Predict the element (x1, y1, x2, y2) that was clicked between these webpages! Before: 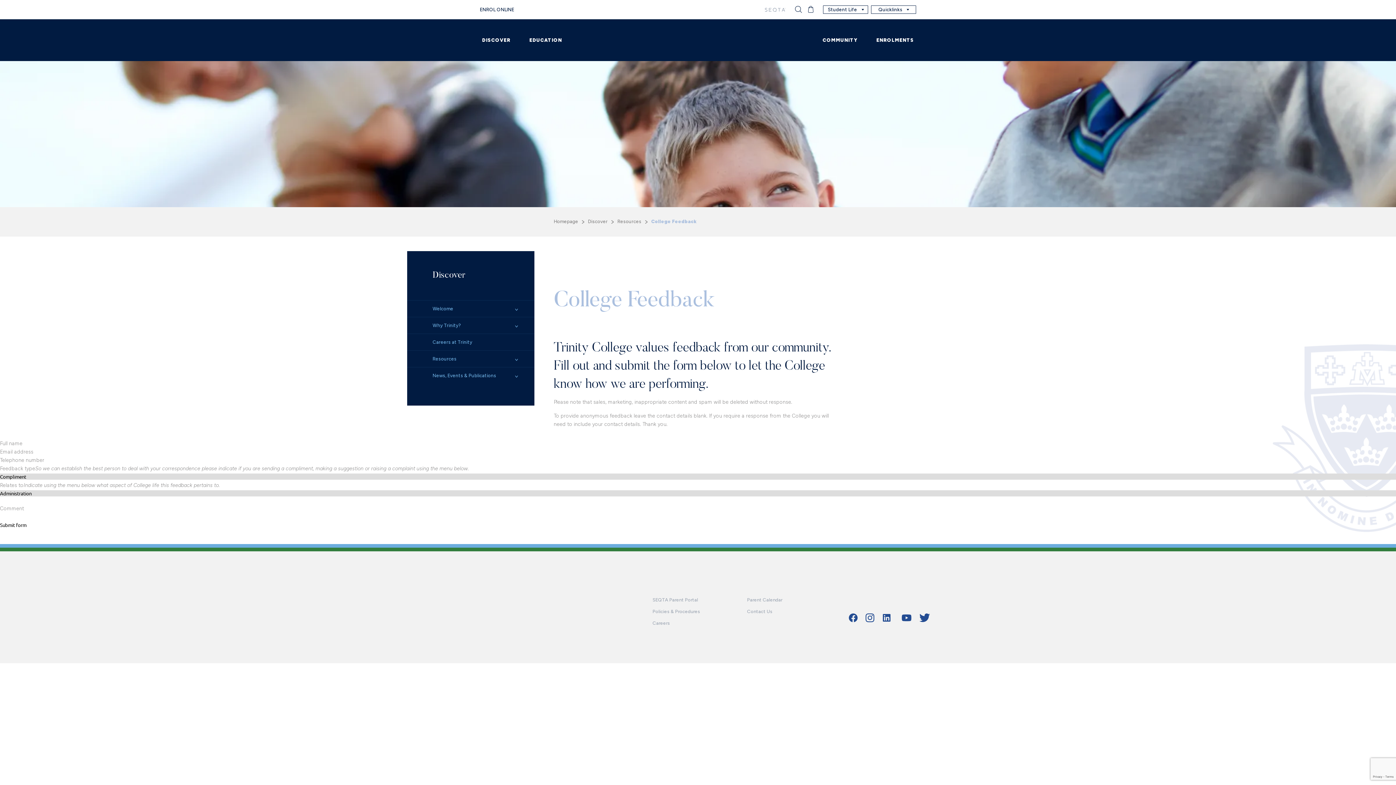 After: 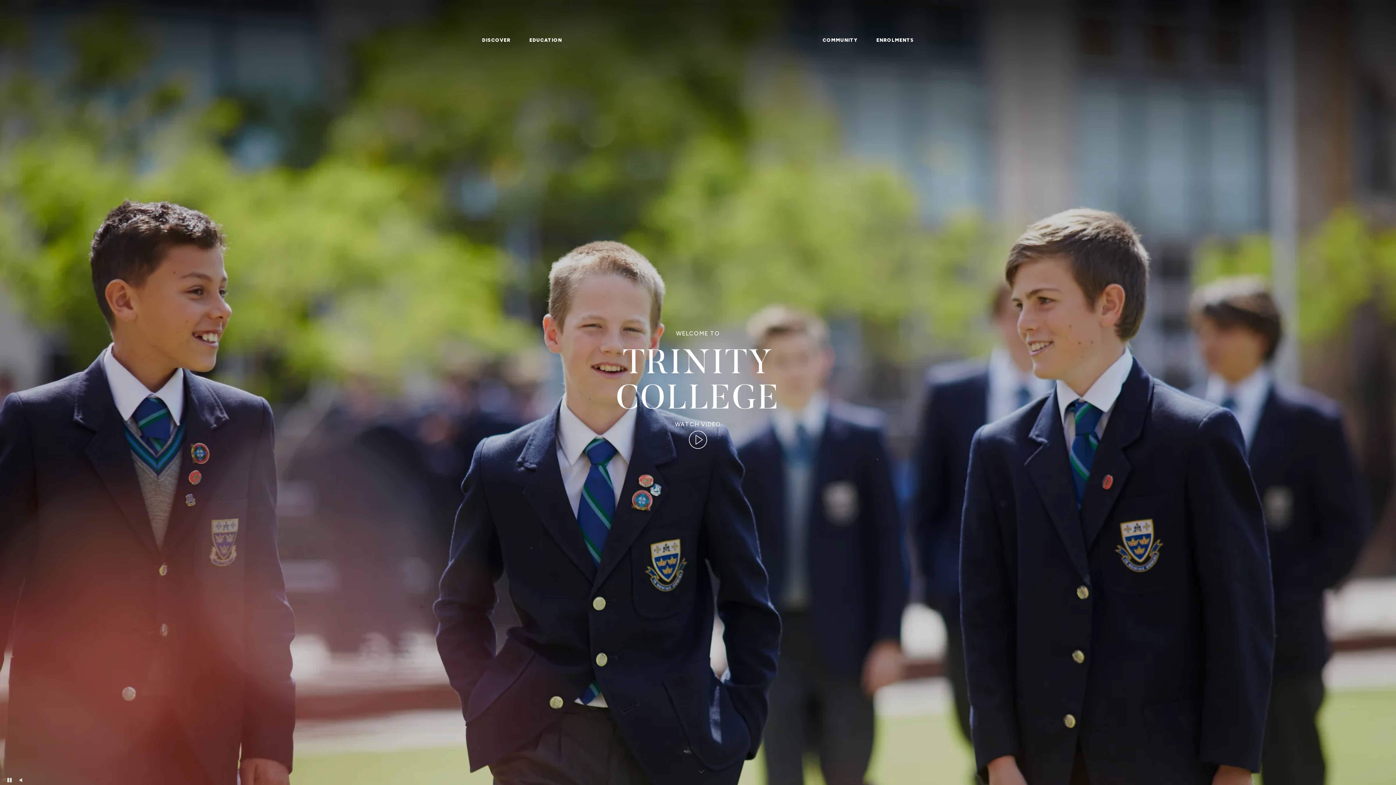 Action: bbox: (553, 218, 578, 225) label: Homepage